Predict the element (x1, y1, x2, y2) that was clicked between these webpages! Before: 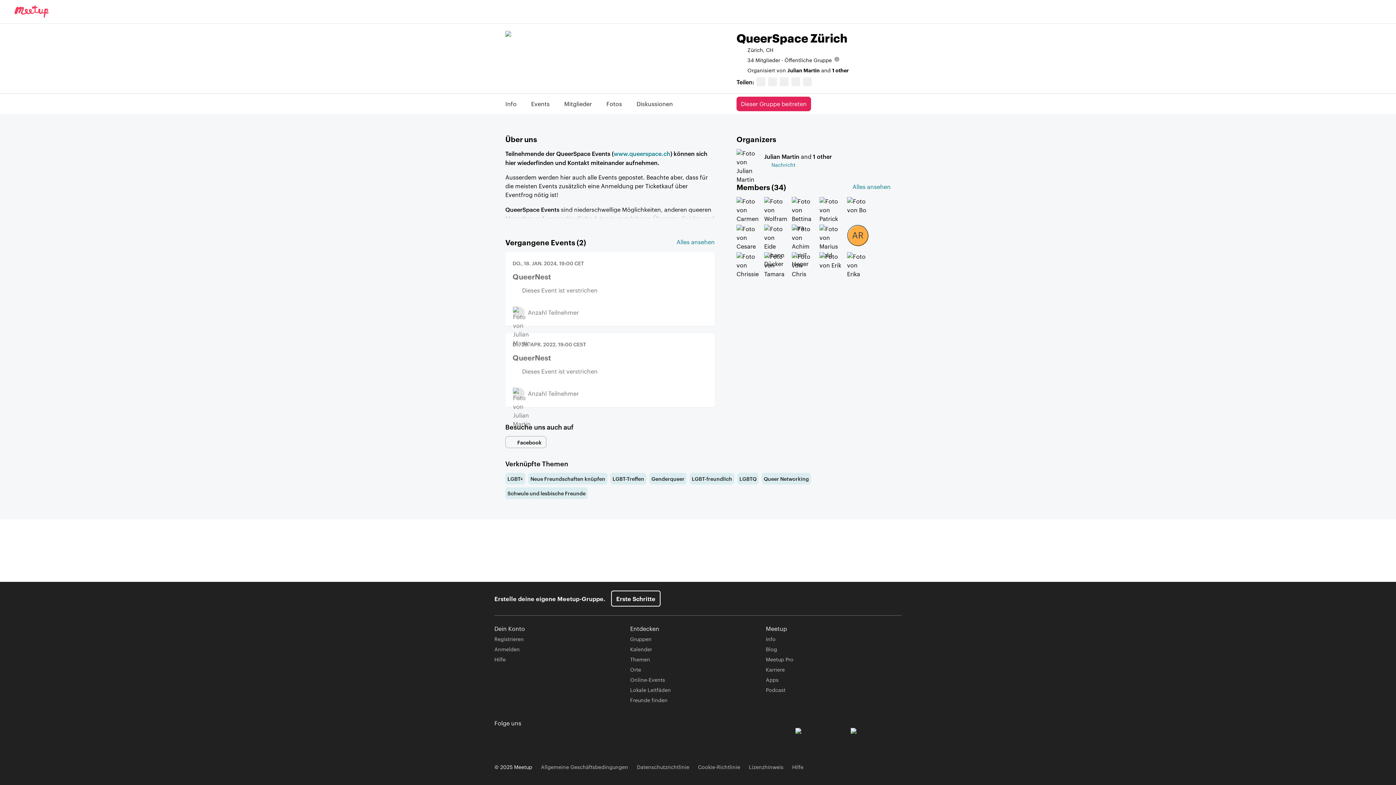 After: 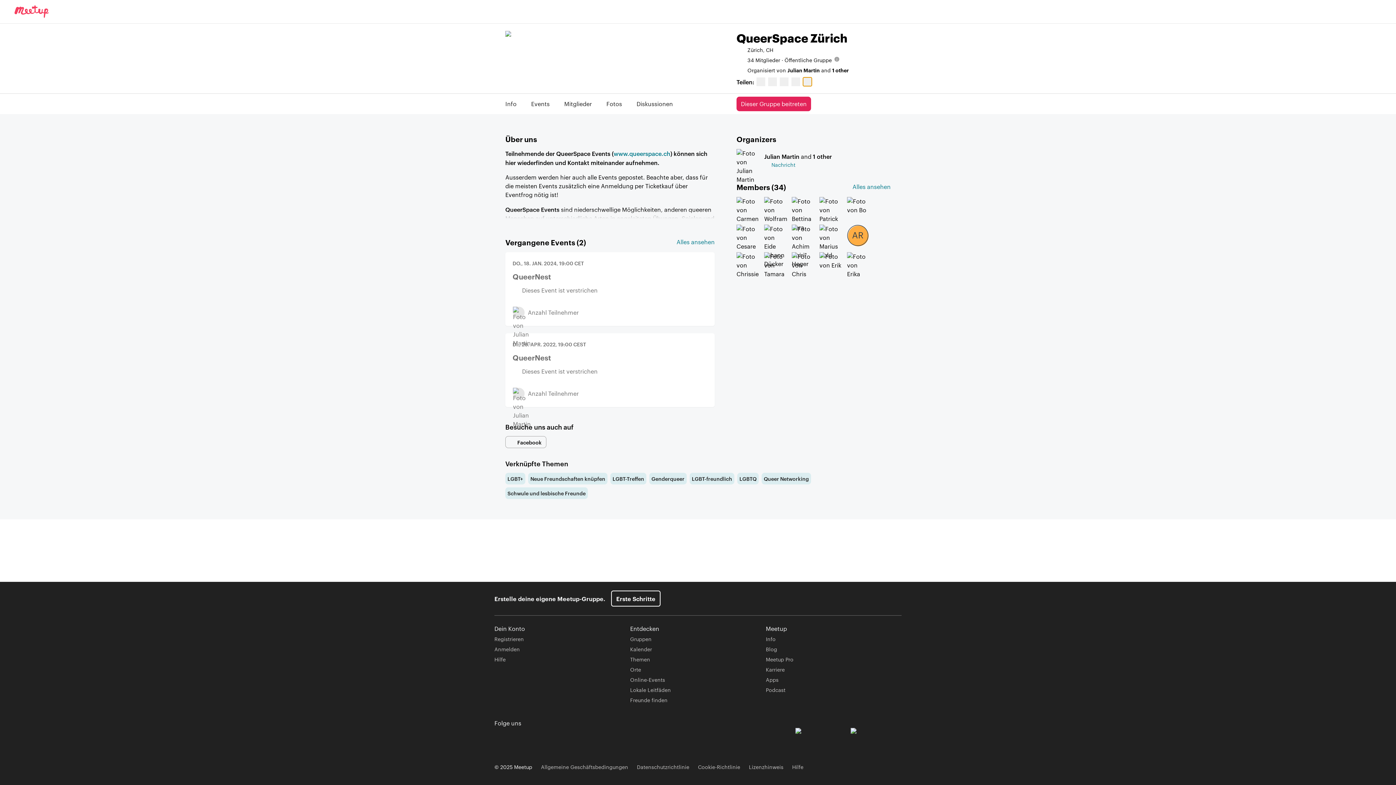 Action: bbox: (803, 77, 812, 86)